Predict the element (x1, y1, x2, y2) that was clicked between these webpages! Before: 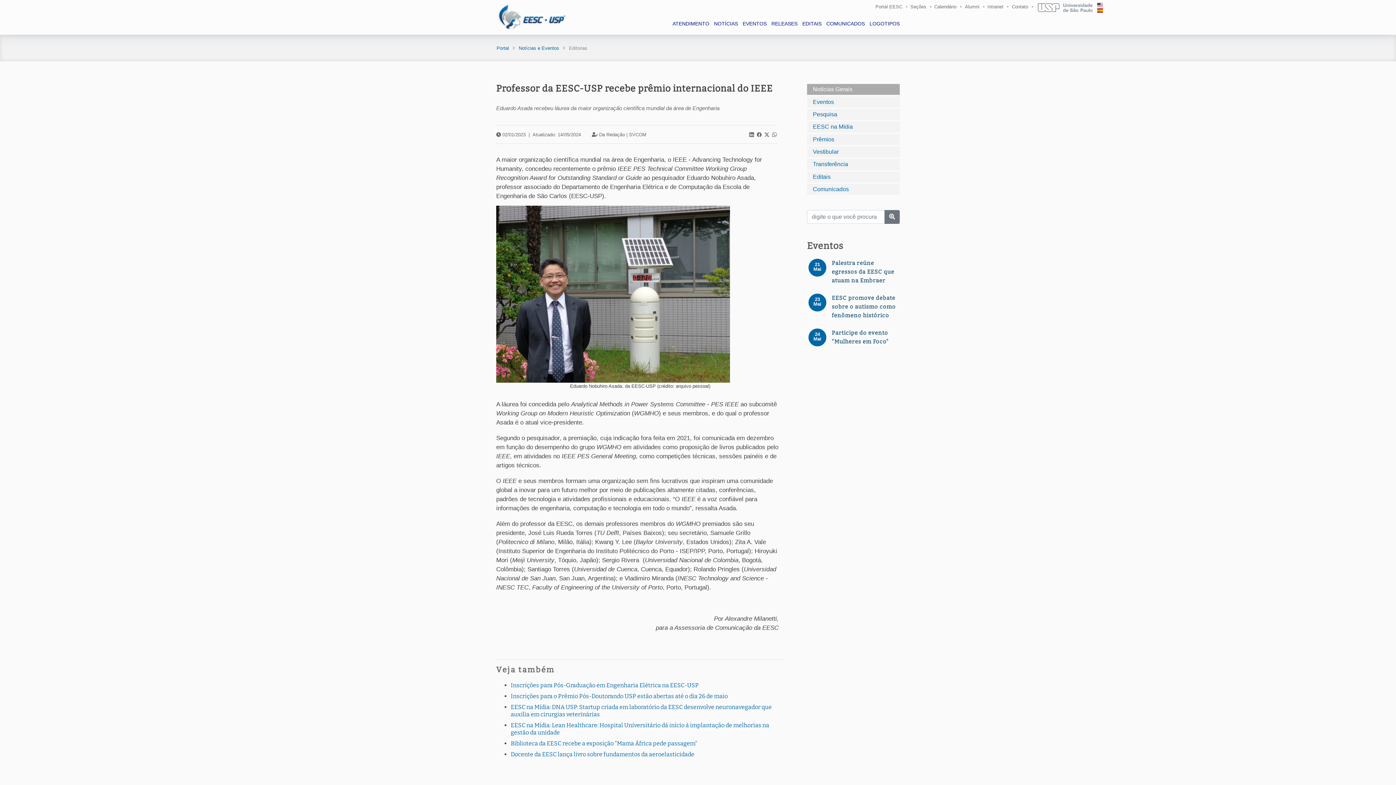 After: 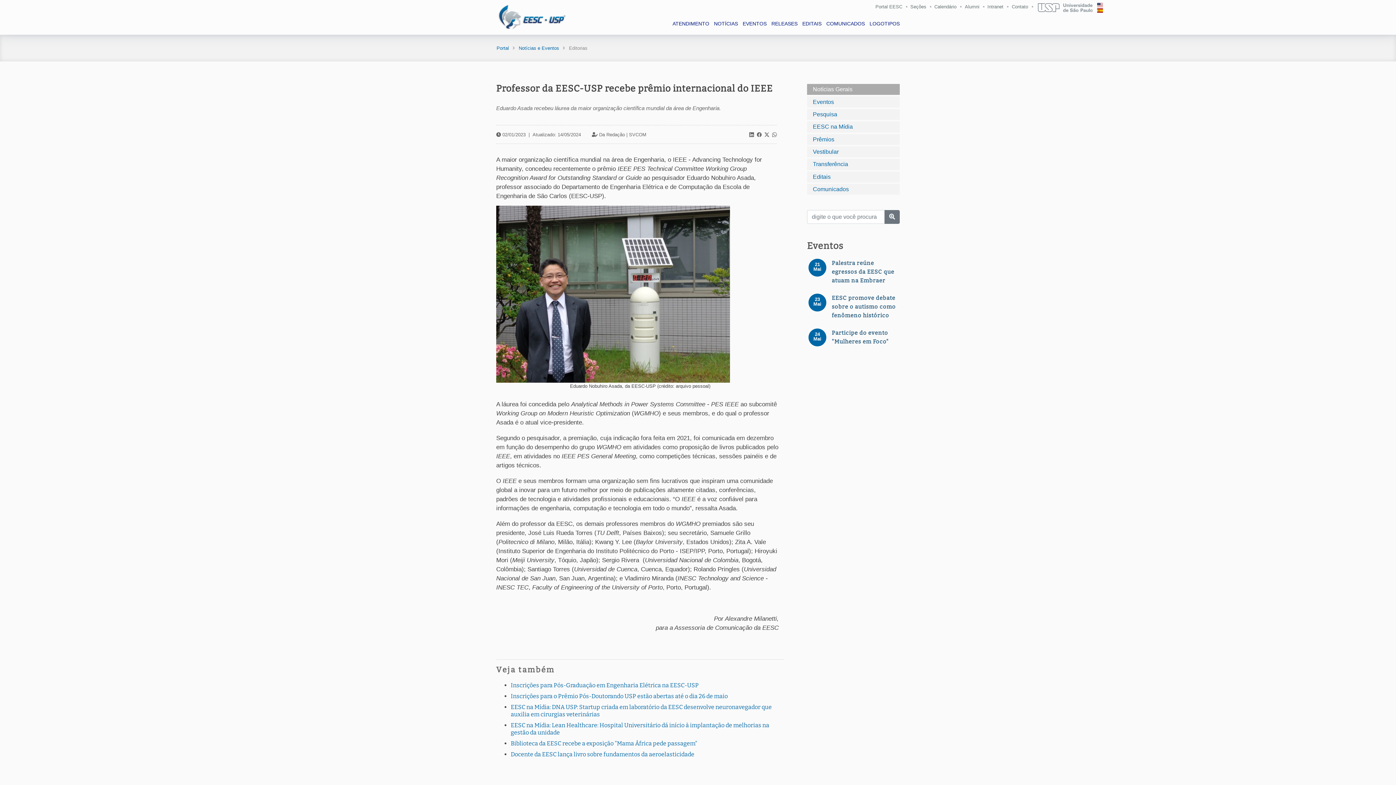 Action: bbox: (764, 132, 770, 137)